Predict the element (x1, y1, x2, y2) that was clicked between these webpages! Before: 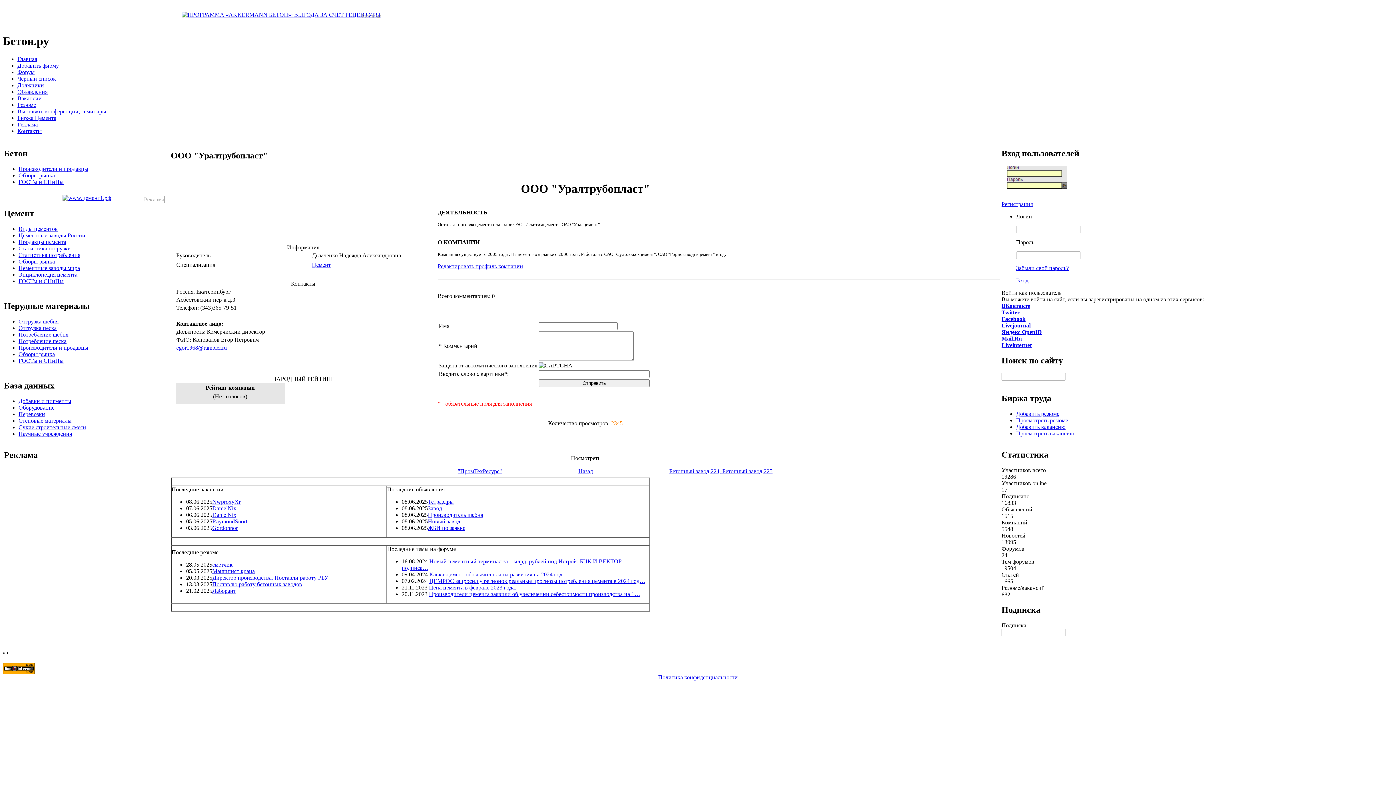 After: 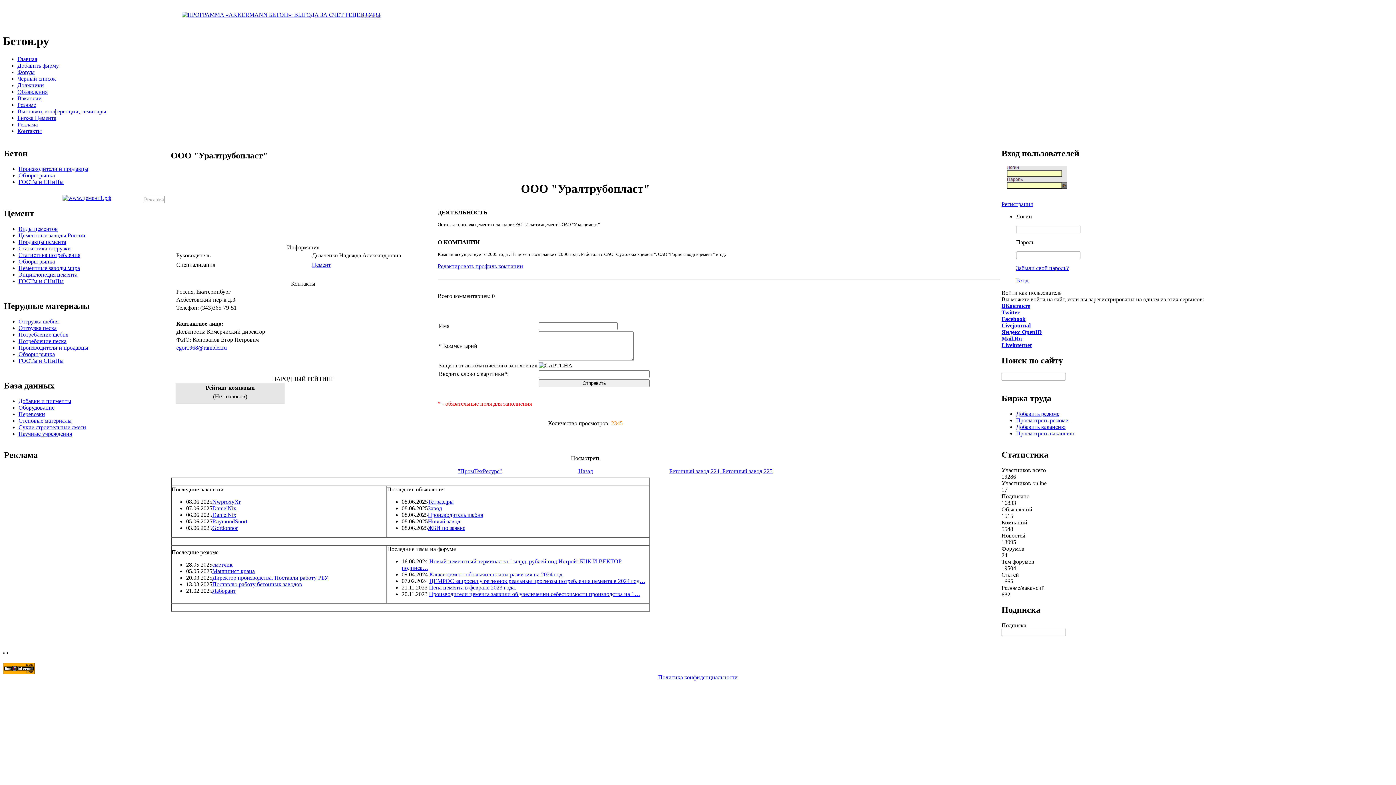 Action: bbox: (62, 194, 111, 201)